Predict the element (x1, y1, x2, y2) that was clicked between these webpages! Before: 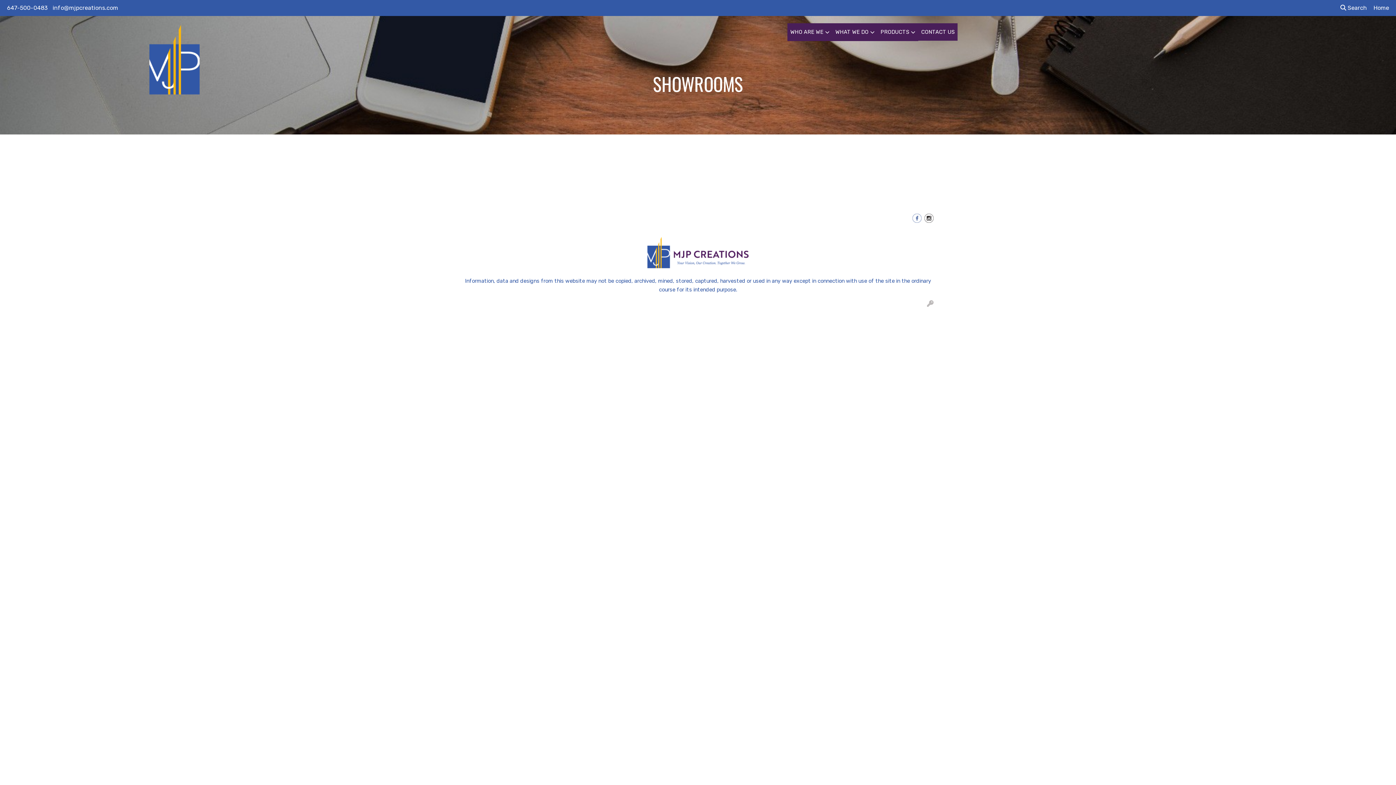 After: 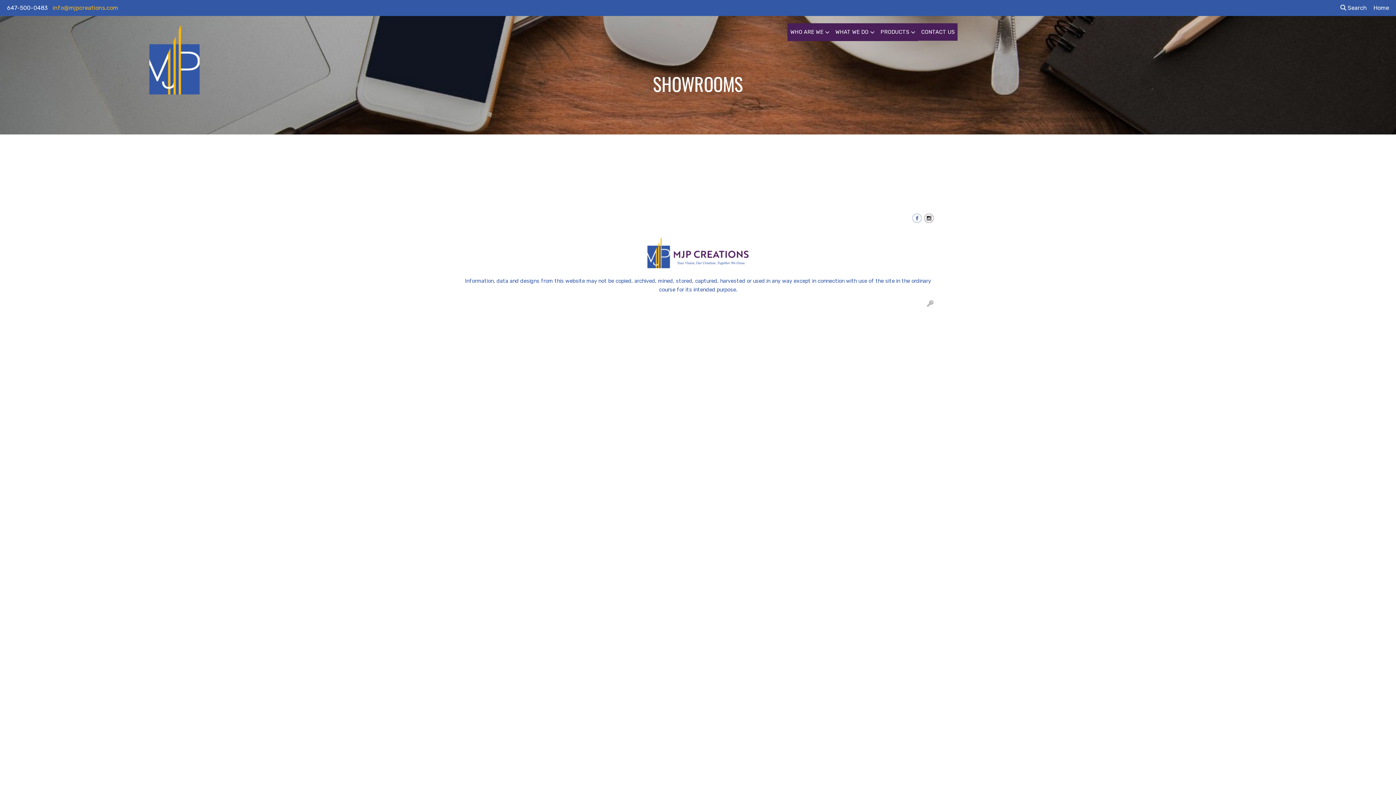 Action: bbox: (50, 0, 120, 16) label: info@mjpcreations.com